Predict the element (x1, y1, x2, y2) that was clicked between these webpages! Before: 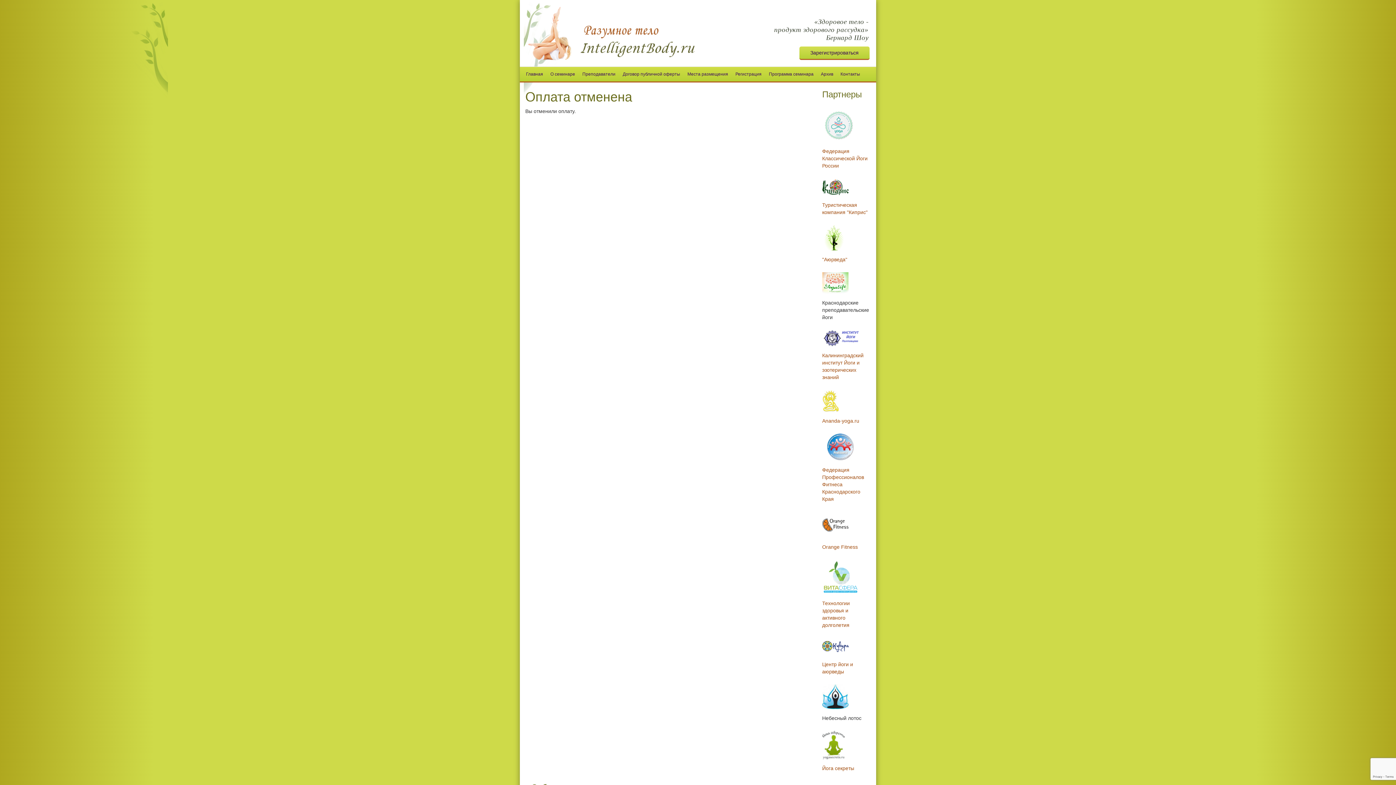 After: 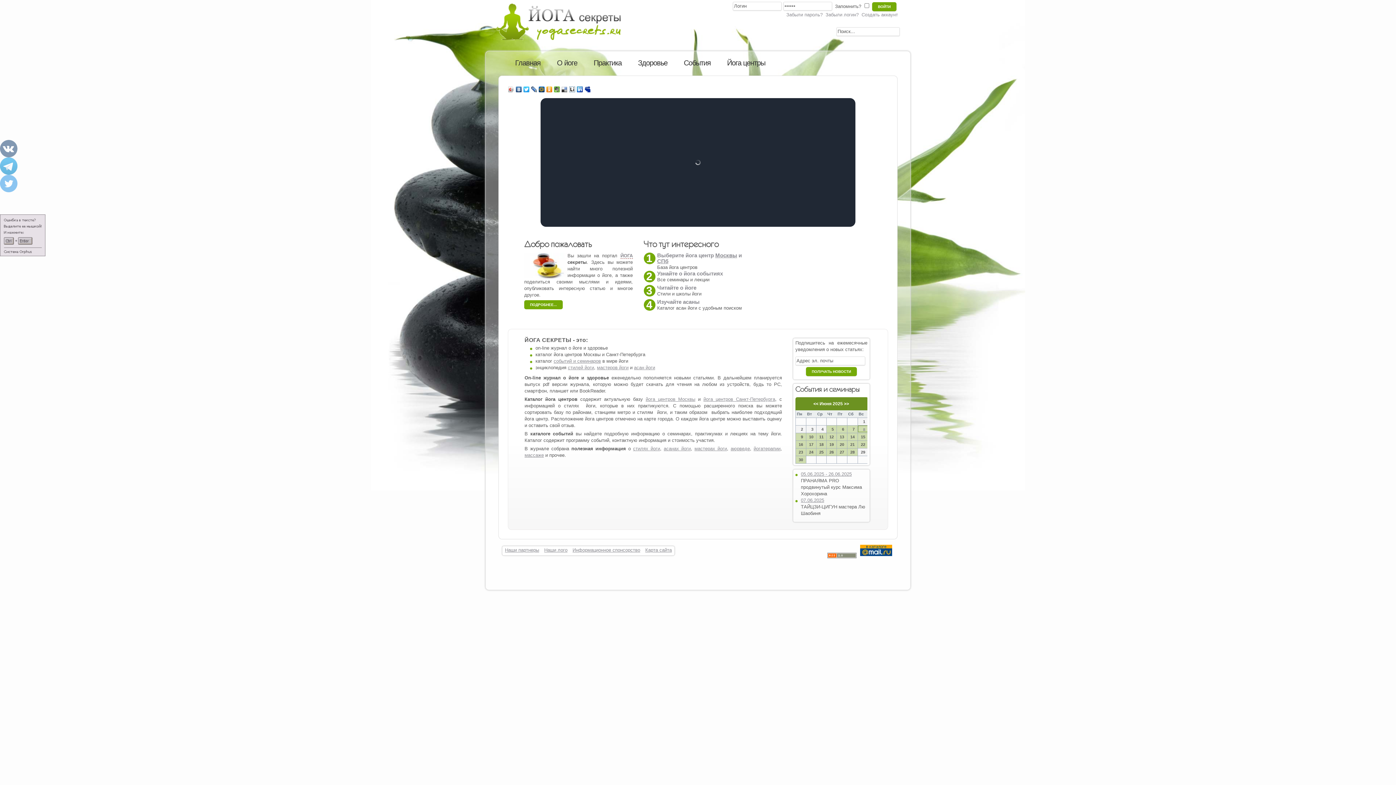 Action: label: Йога секреты bbox: (822, 765, 870, 772)